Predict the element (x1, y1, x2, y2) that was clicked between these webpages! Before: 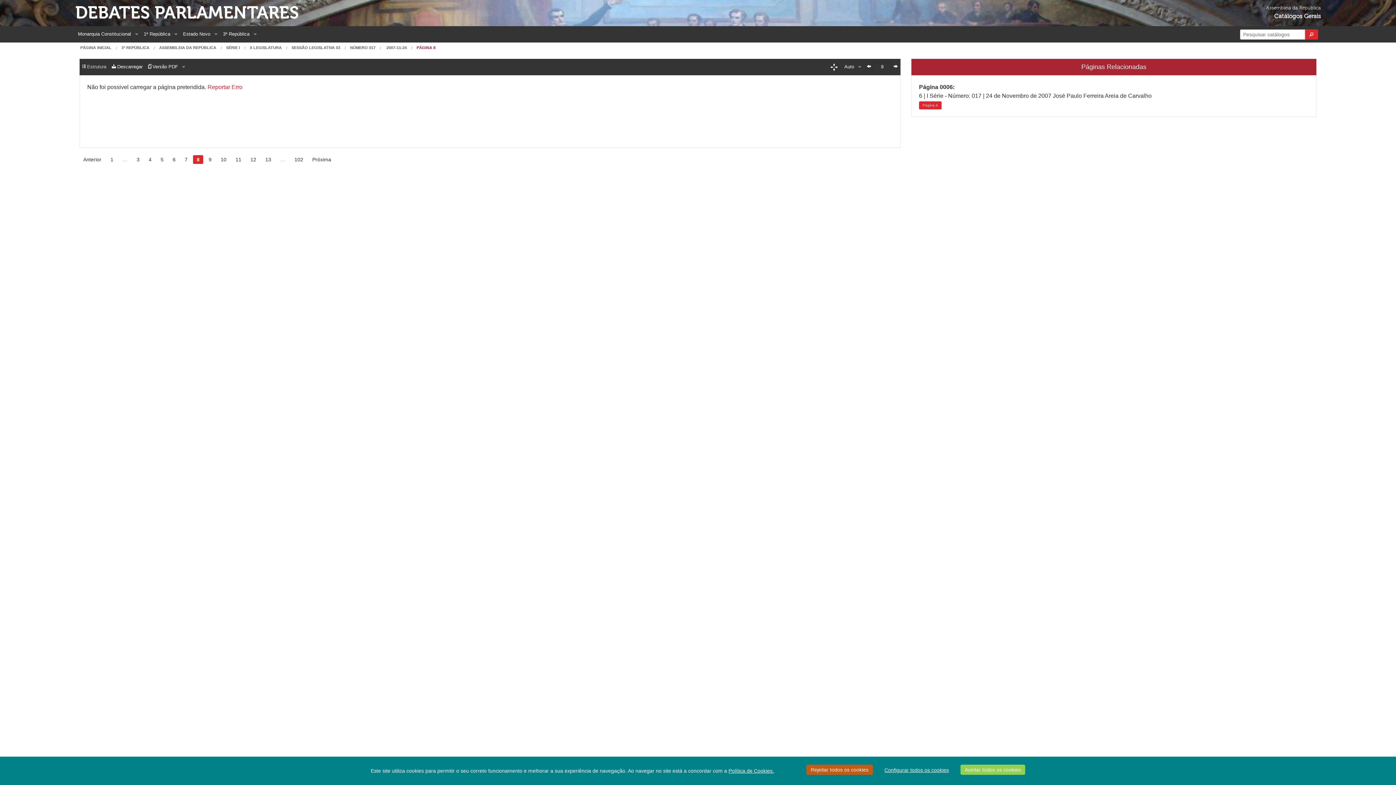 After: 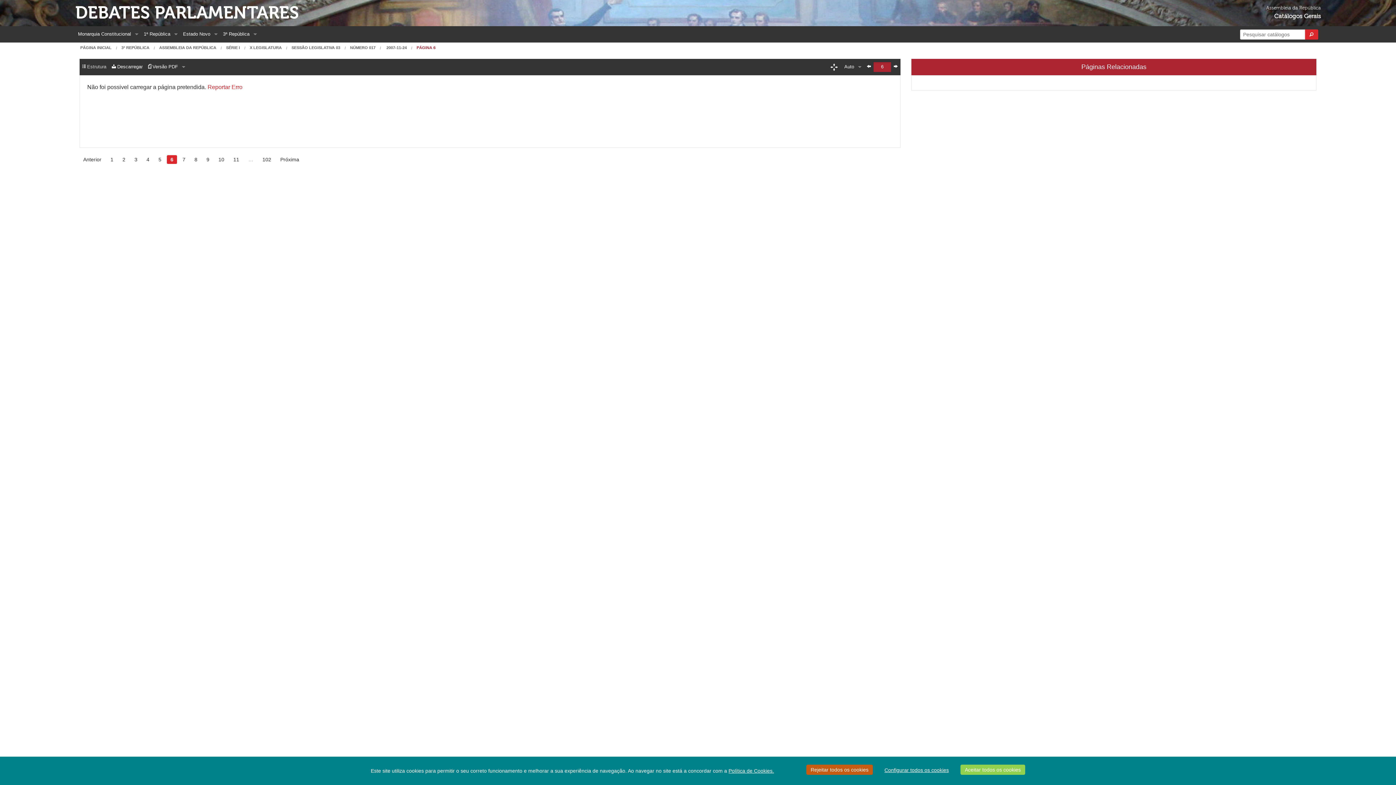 Action: label: Página 6 bbox: (919, 101, 941, 109)